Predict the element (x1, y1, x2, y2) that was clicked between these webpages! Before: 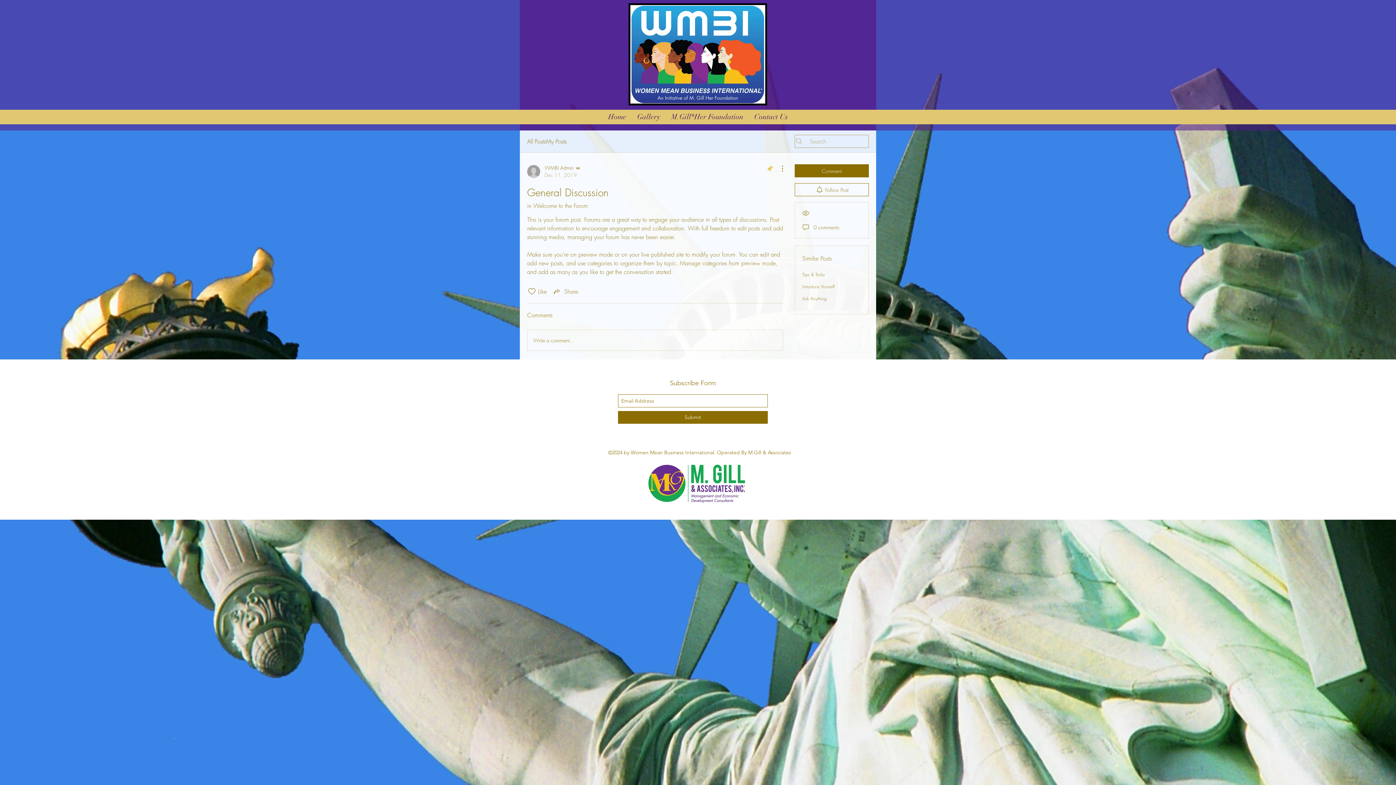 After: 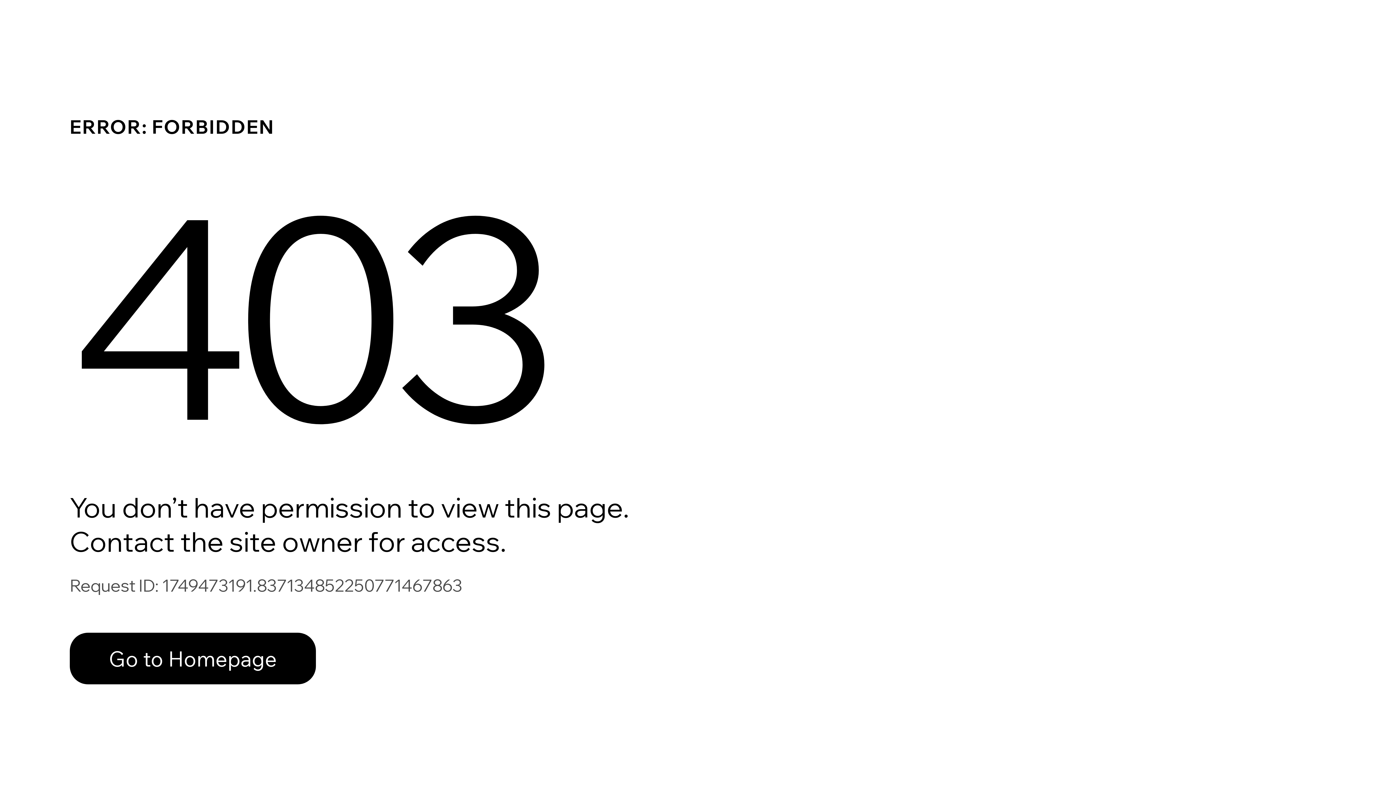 Action: bbox: (527, 164, 581, 178) label: WMBI Admin
Dec 11, 2019